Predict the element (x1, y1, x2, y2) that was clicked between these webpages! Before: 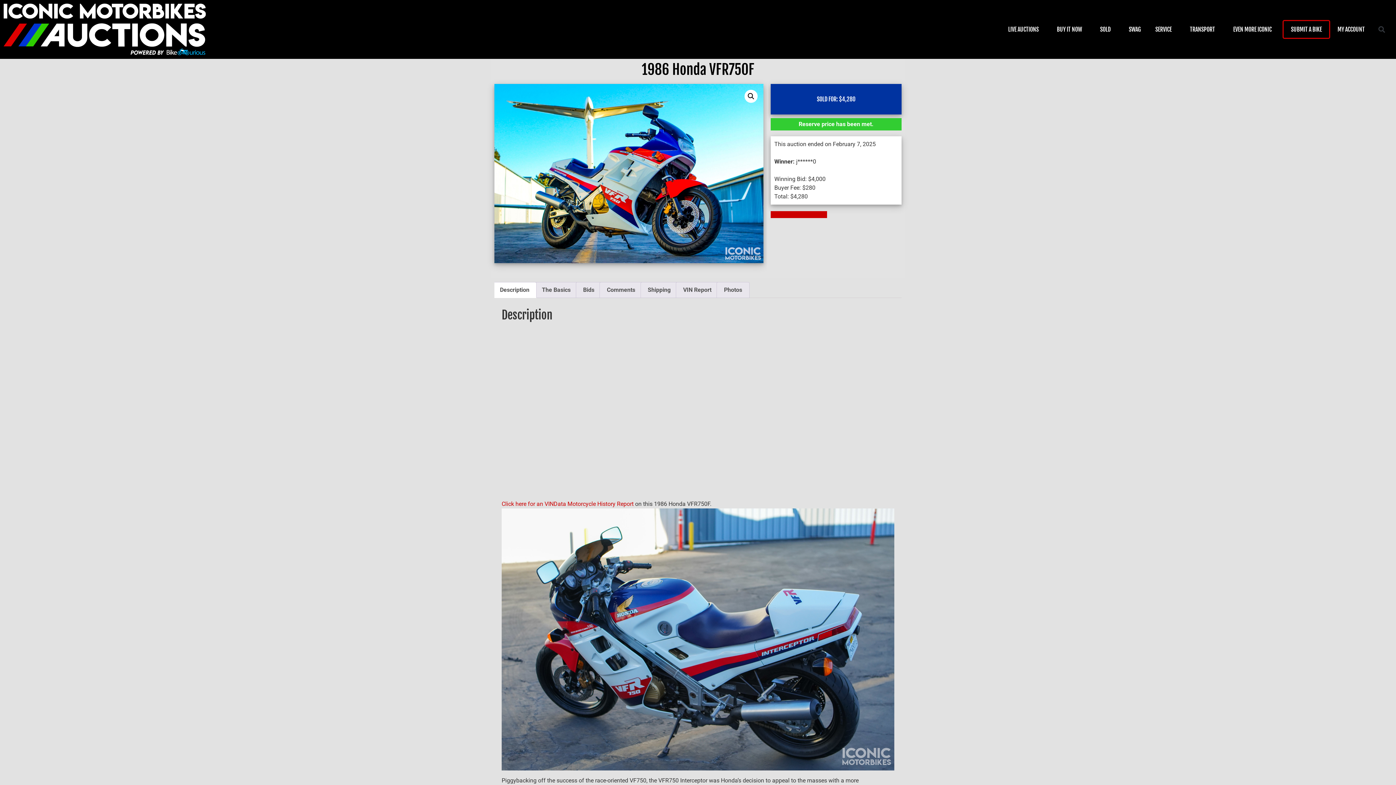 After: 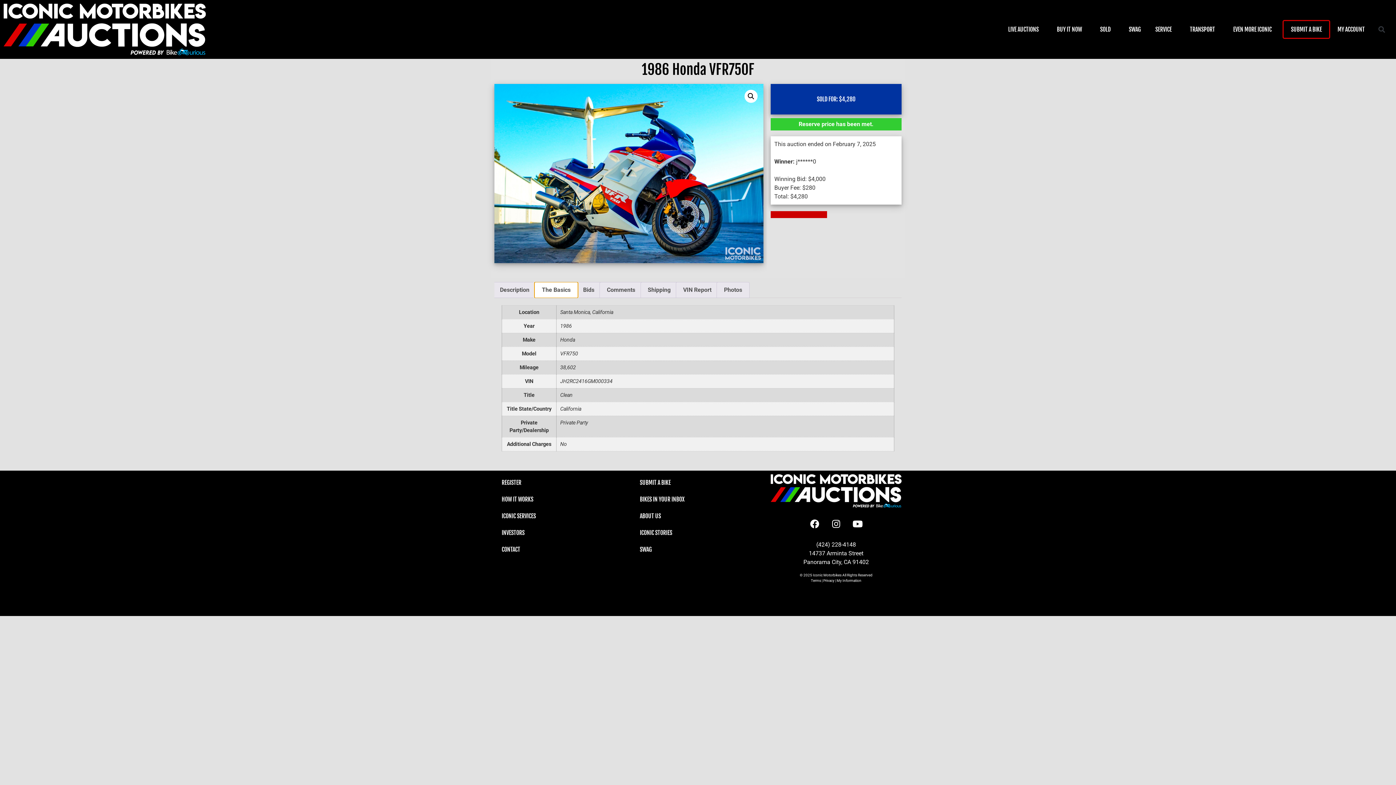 Action: bbox: (535, 282, 577, 297) label: The Basics